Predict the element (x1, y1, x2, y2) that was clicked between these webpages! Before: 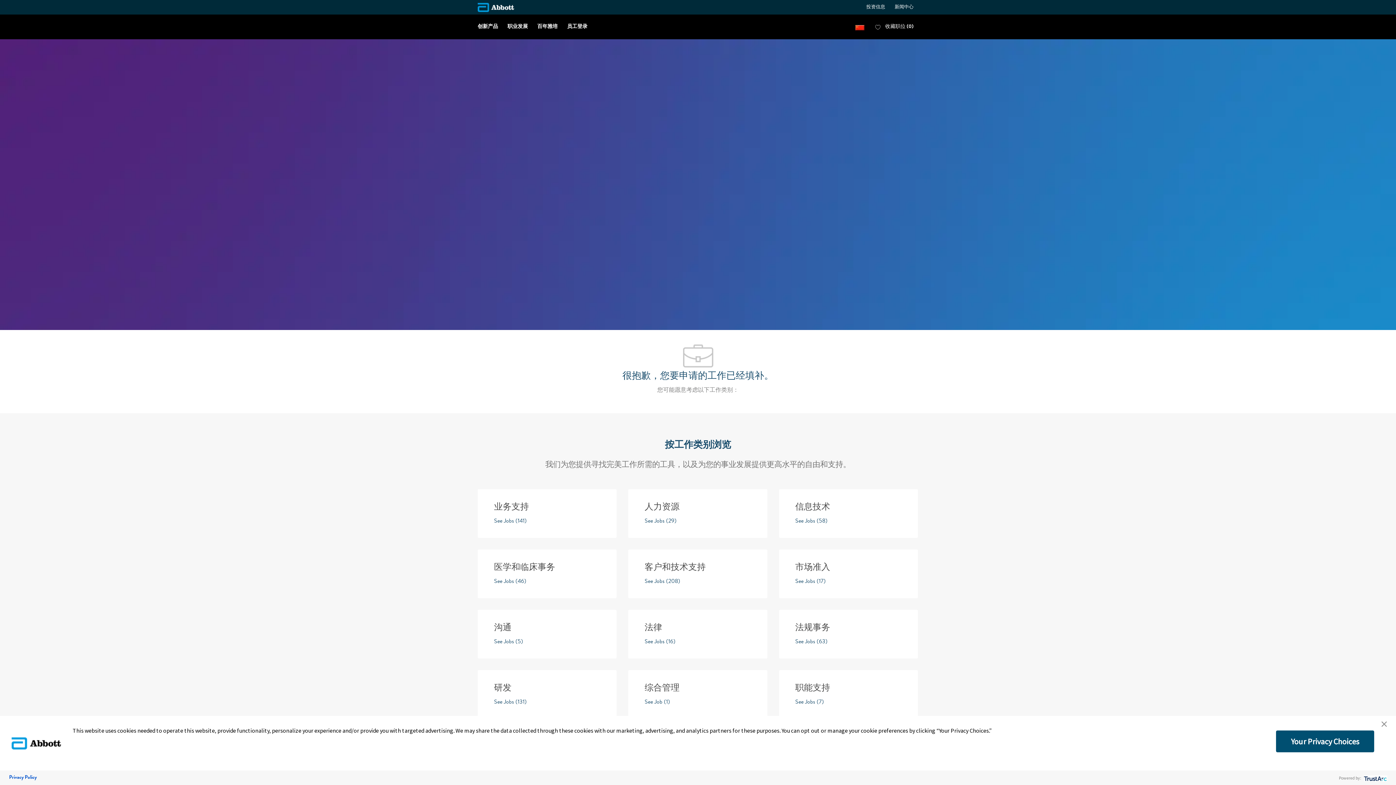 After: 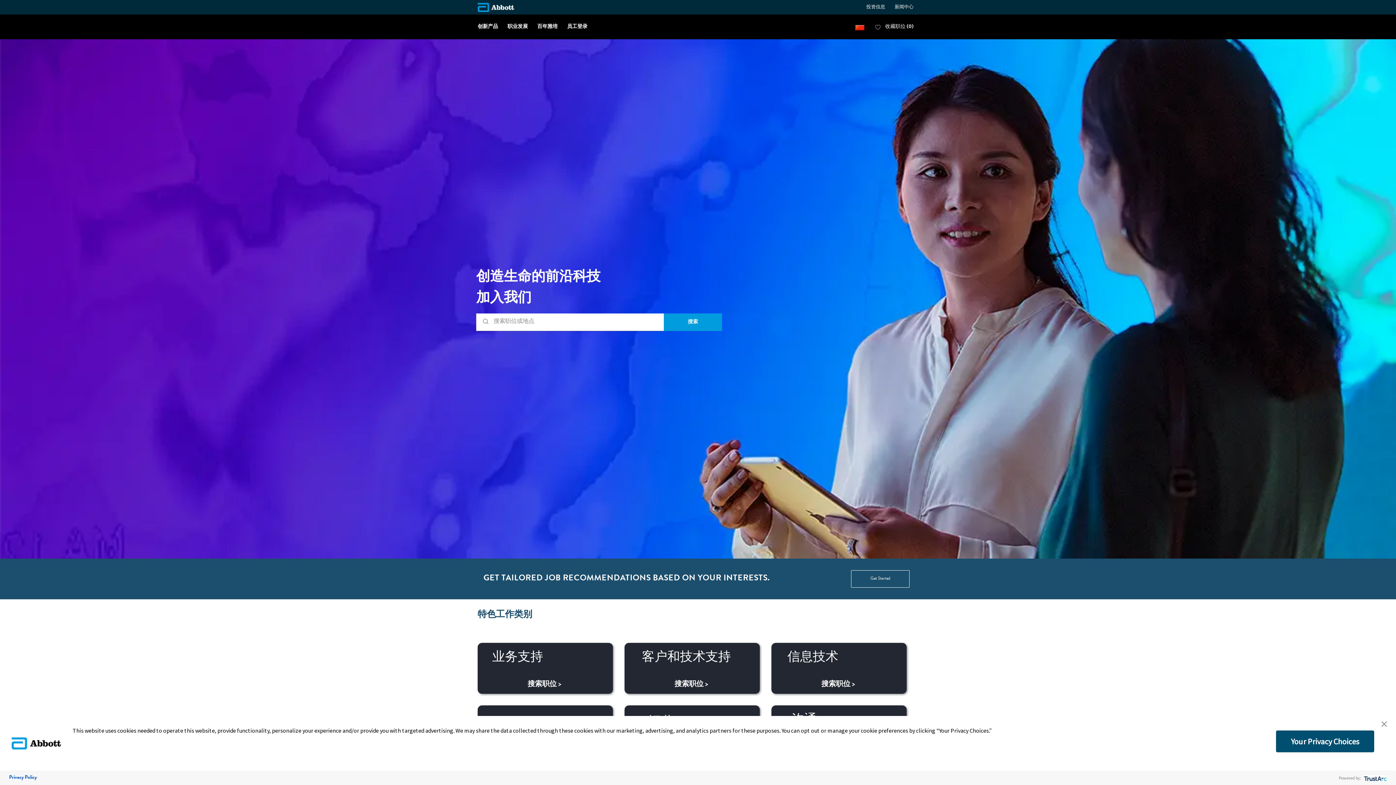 Action: bbox: (477, 2, 514, 11) label: Company Logo